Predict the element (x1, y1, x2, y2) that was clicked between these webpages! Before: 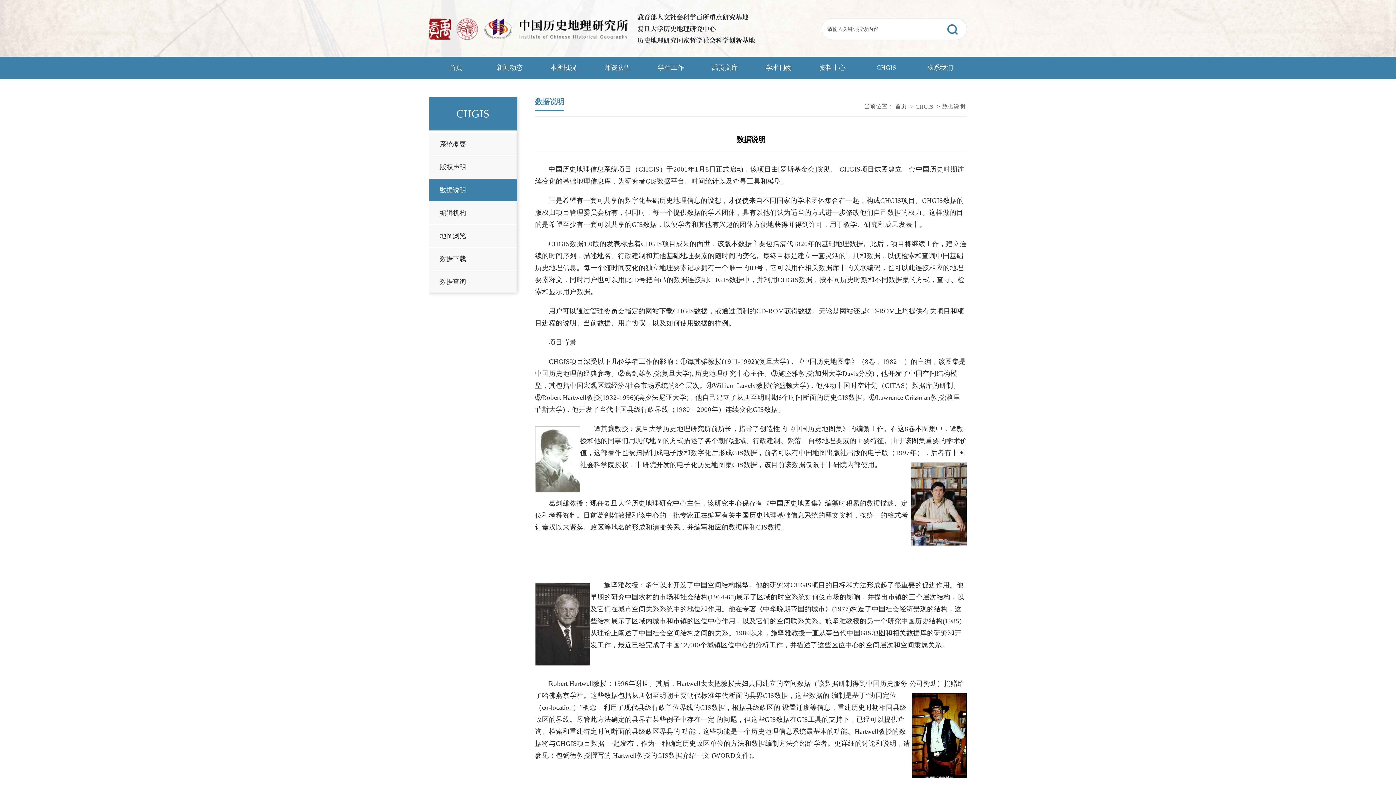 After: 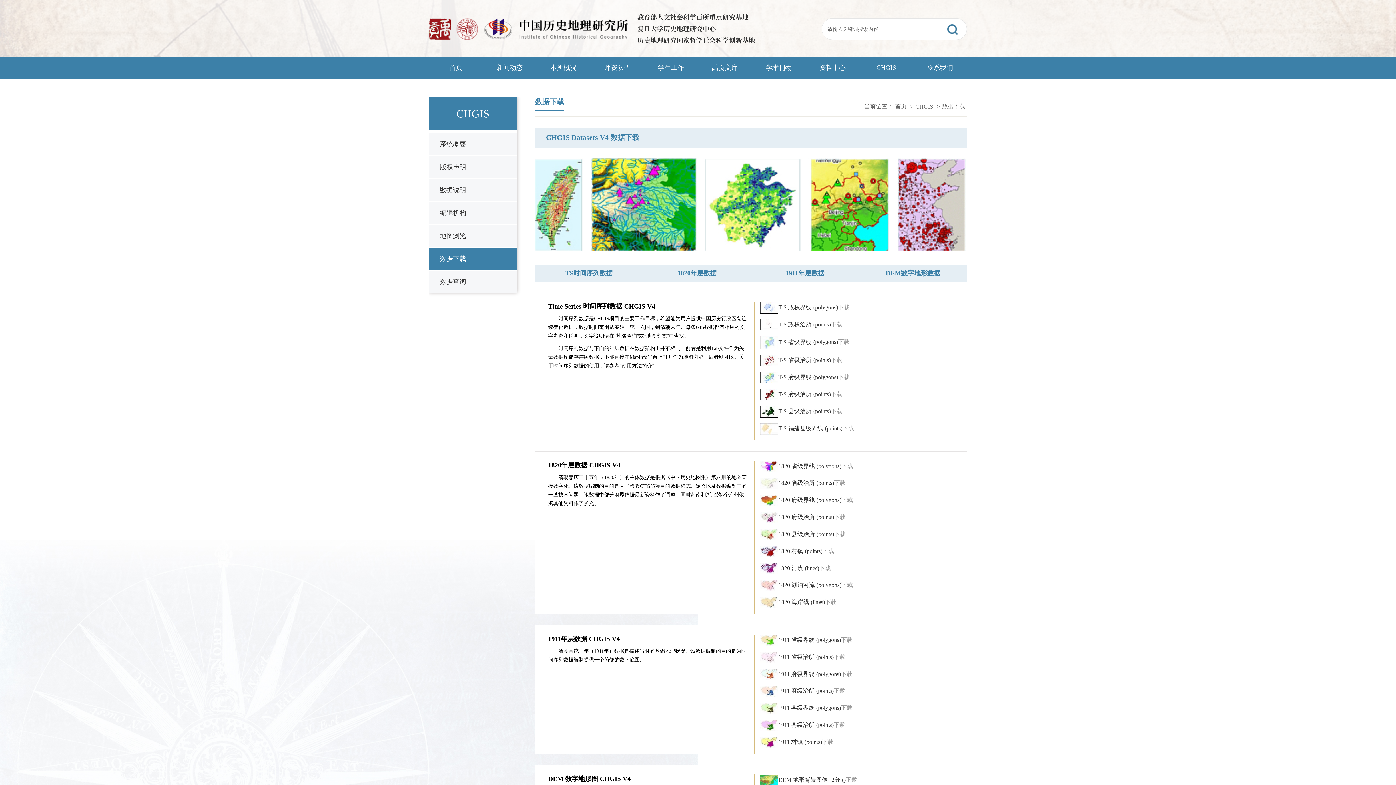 Action: label: 数据下载 bbox: (429, 248, 517, 269)